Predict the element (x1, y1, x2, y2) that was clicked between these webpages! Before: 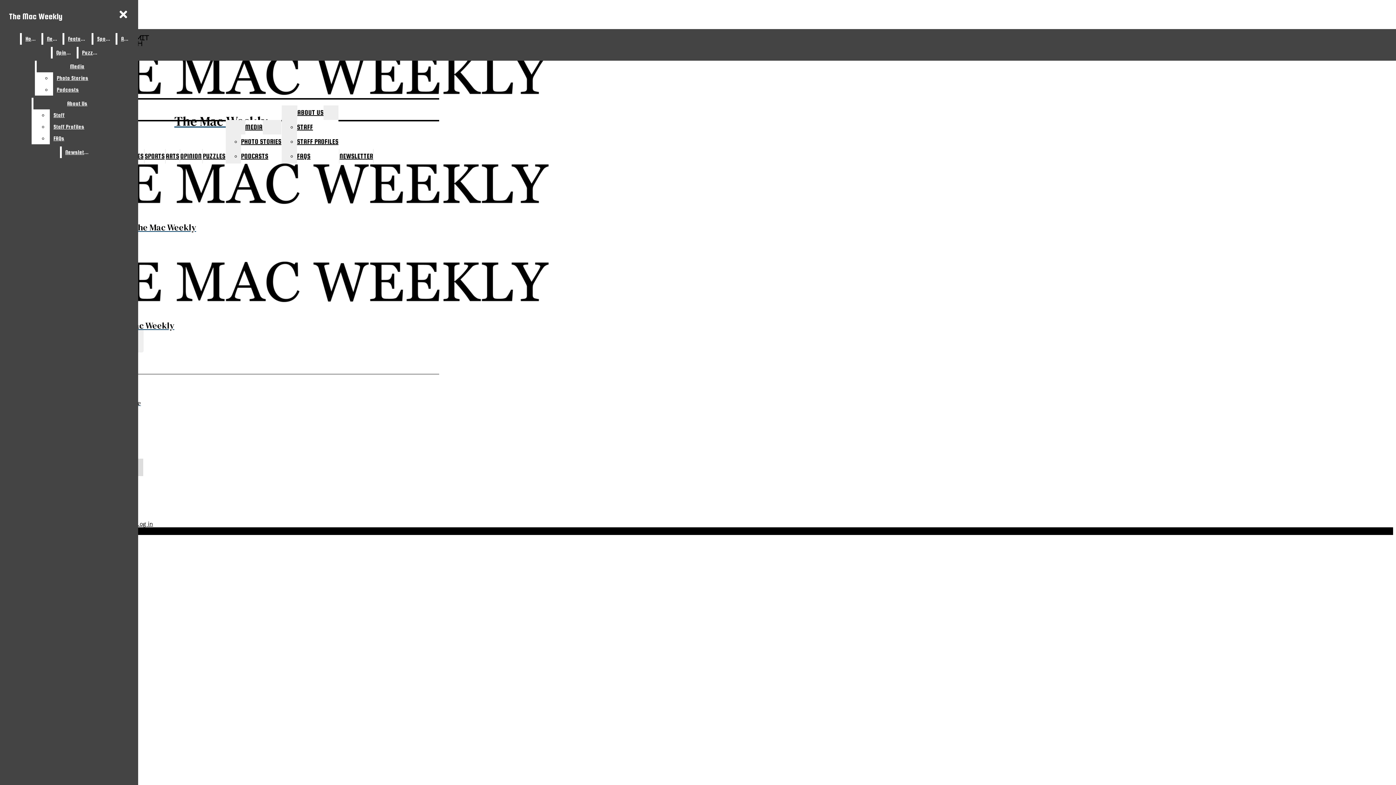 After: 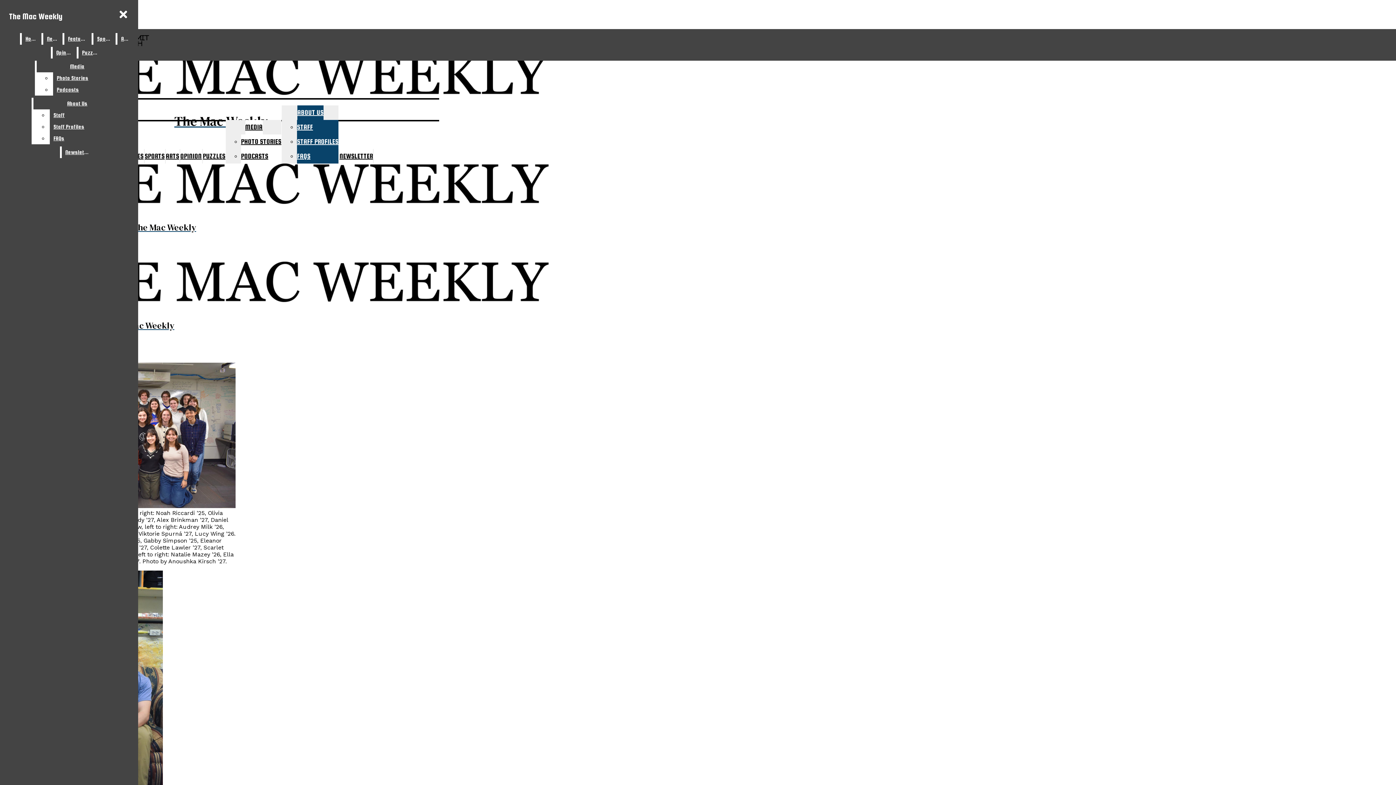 Action: label: STAFF bbox: (297, 120, 338, 134)